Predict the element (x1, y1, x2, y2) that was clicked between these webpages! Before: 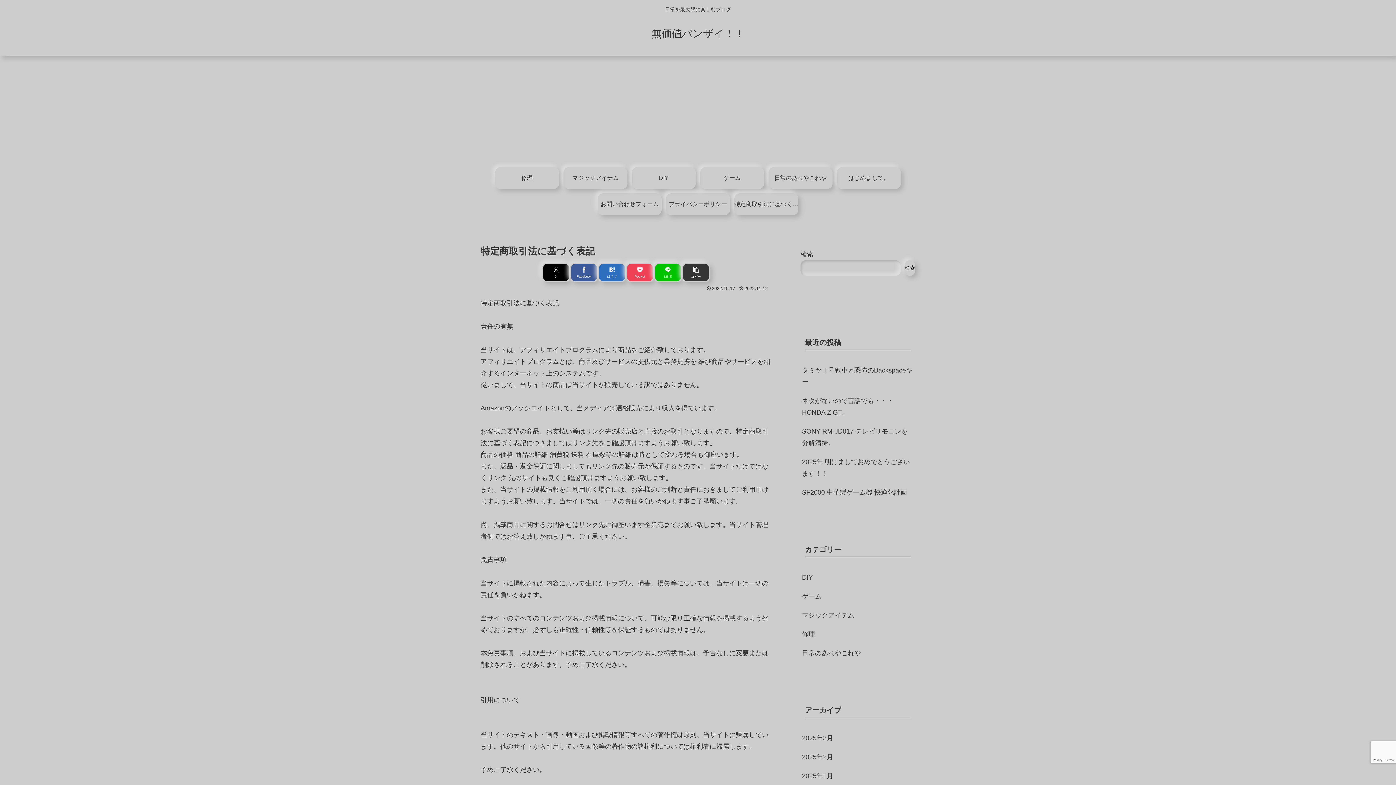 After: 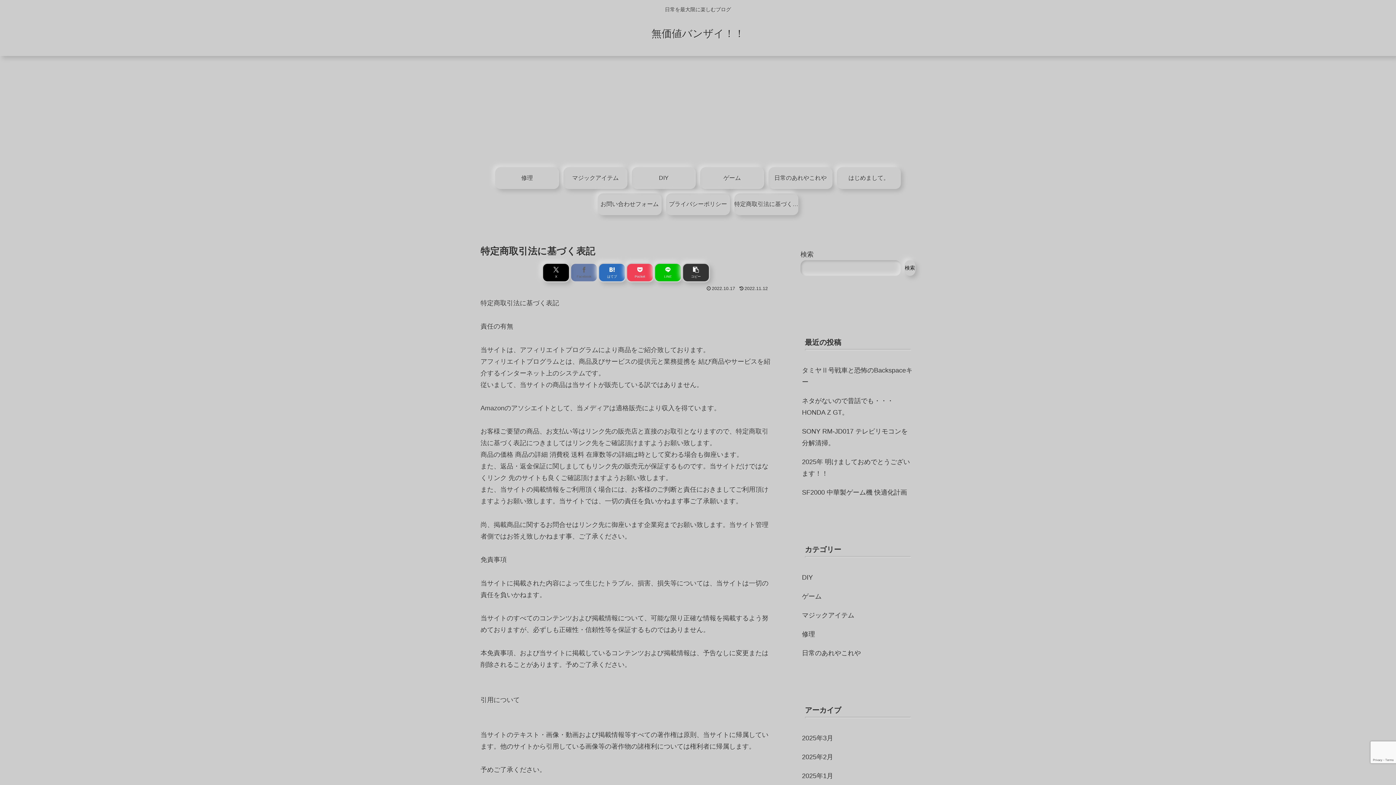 Action: label: Facebookでシェア bbox: (570, 262, 598, 282)